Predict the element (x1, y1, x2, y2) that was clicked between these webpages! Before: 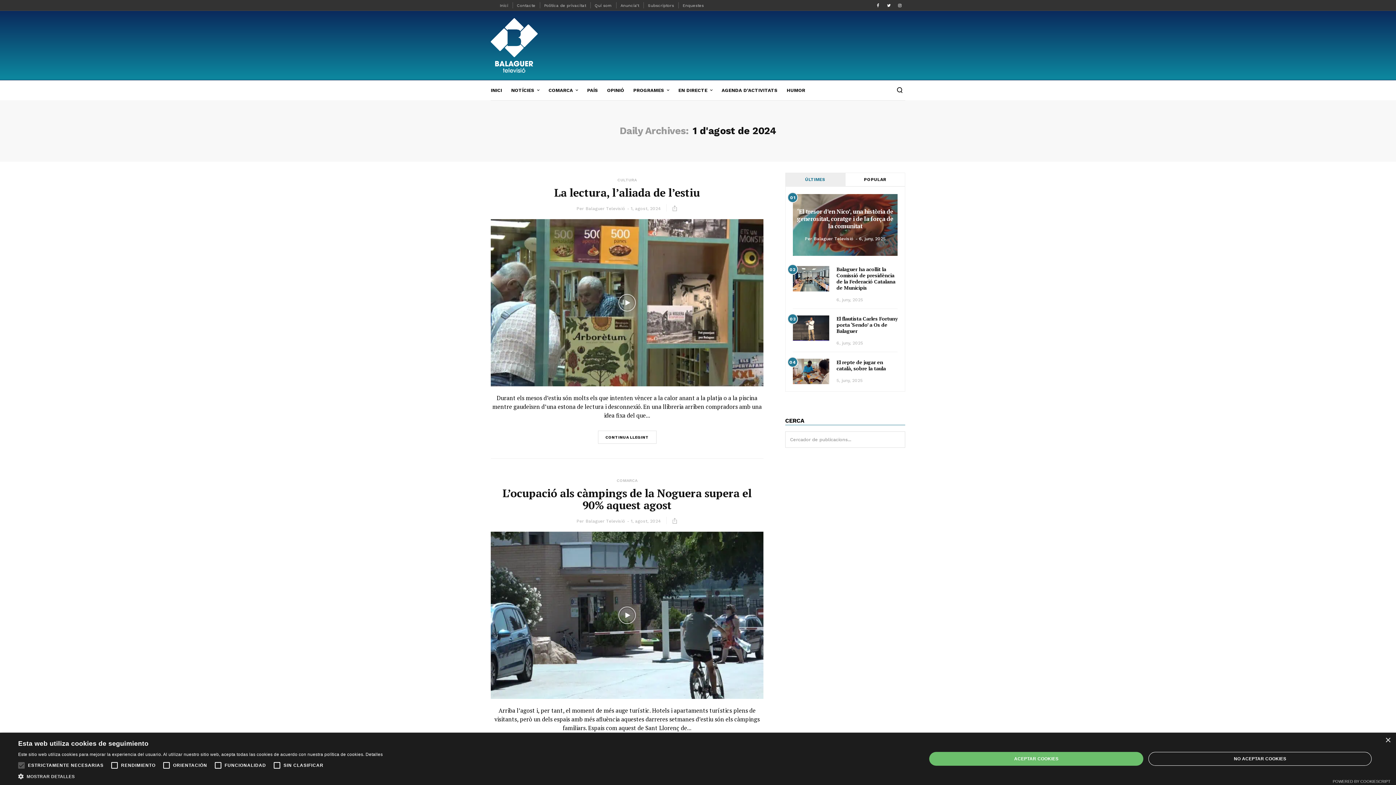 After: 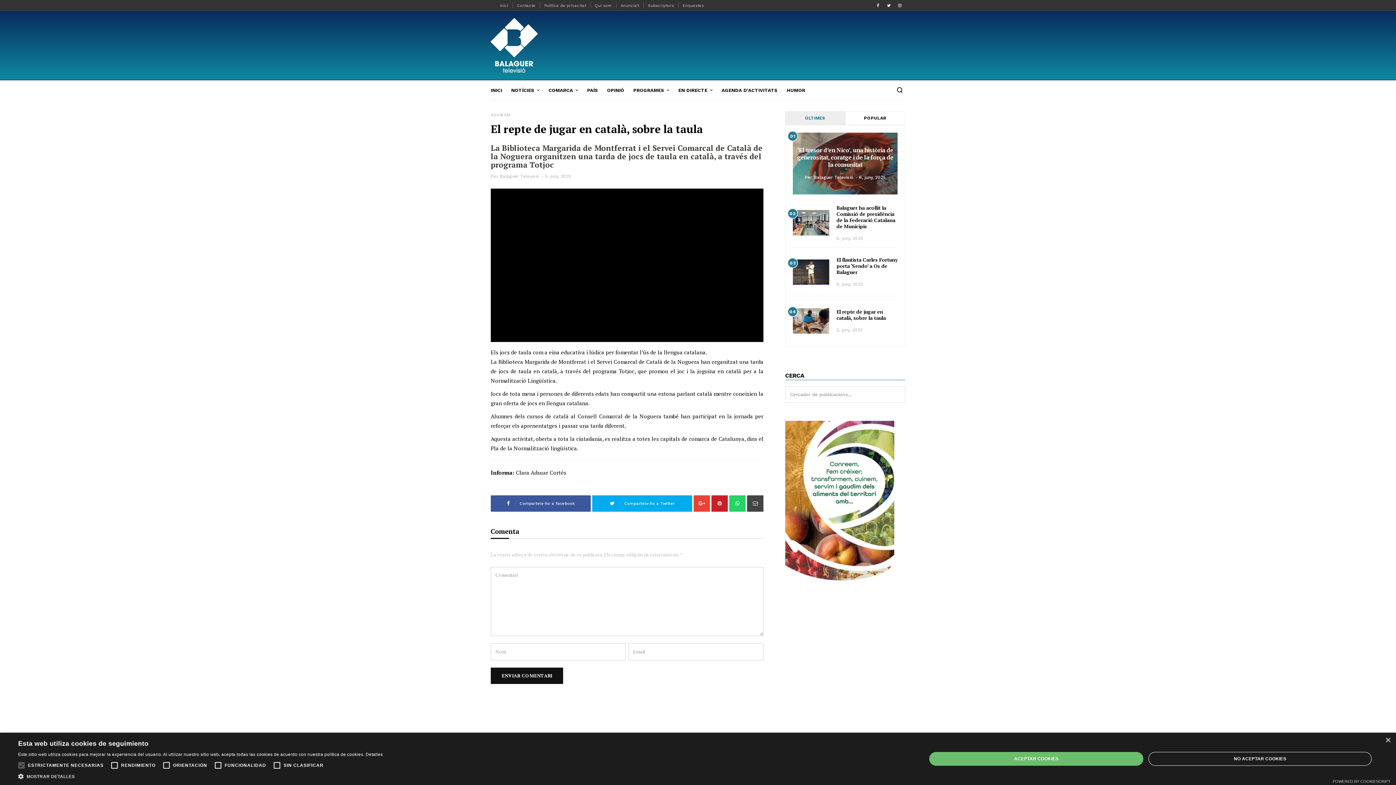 Action: bbox: (836, 358, 885, 371) label: El repte de jugar en català, sobre la taula